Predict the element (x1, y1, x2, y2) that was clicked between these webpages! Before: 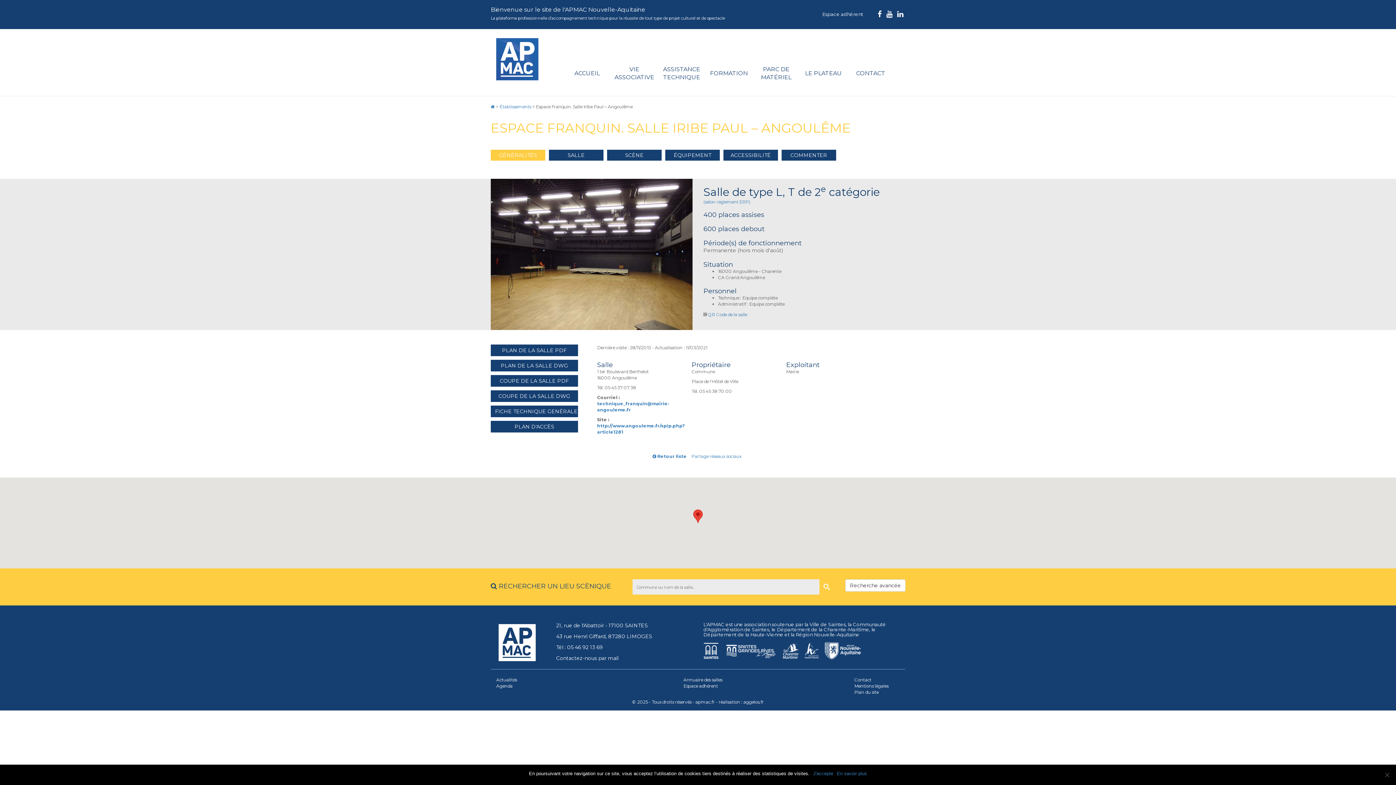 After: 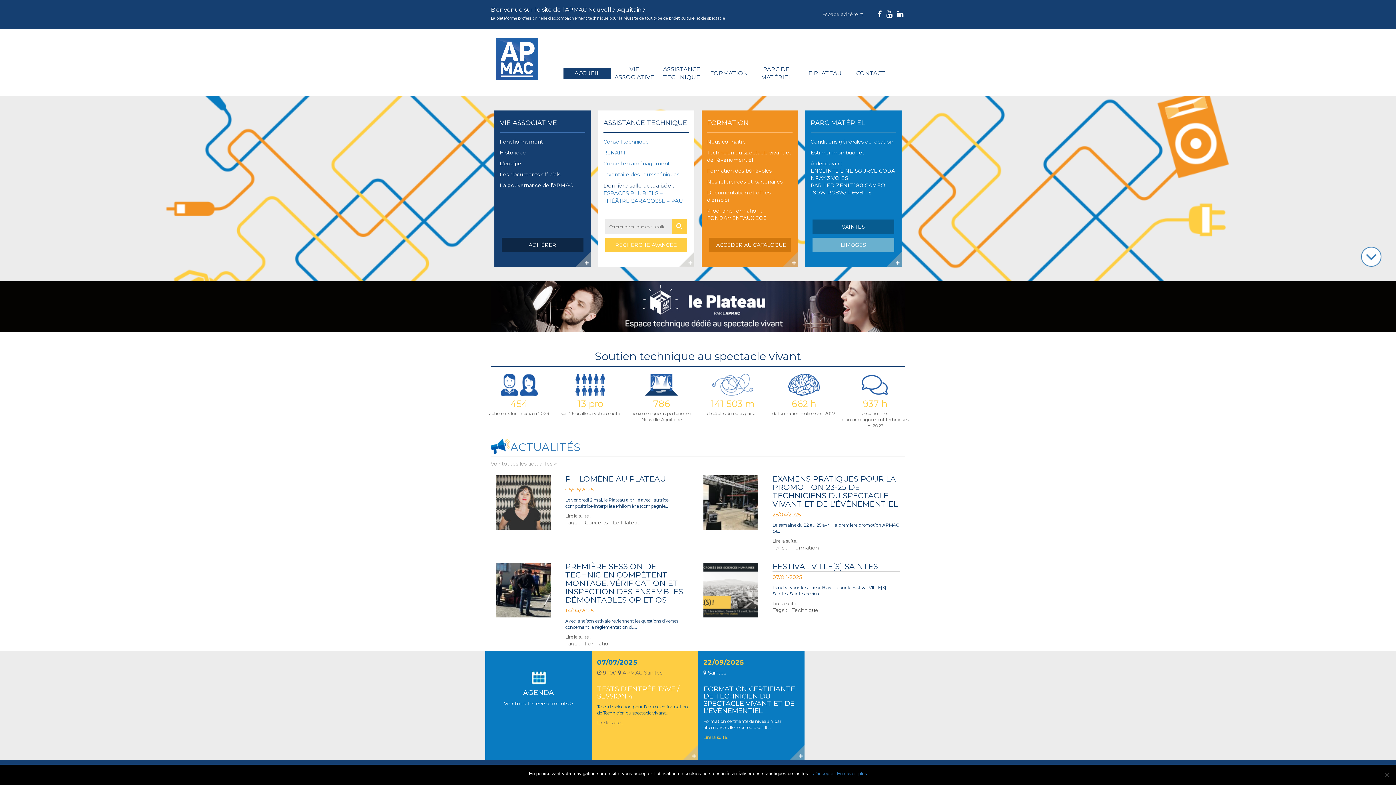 Action: label: ACCUEIL bbox: (563, 67, 610, 79)